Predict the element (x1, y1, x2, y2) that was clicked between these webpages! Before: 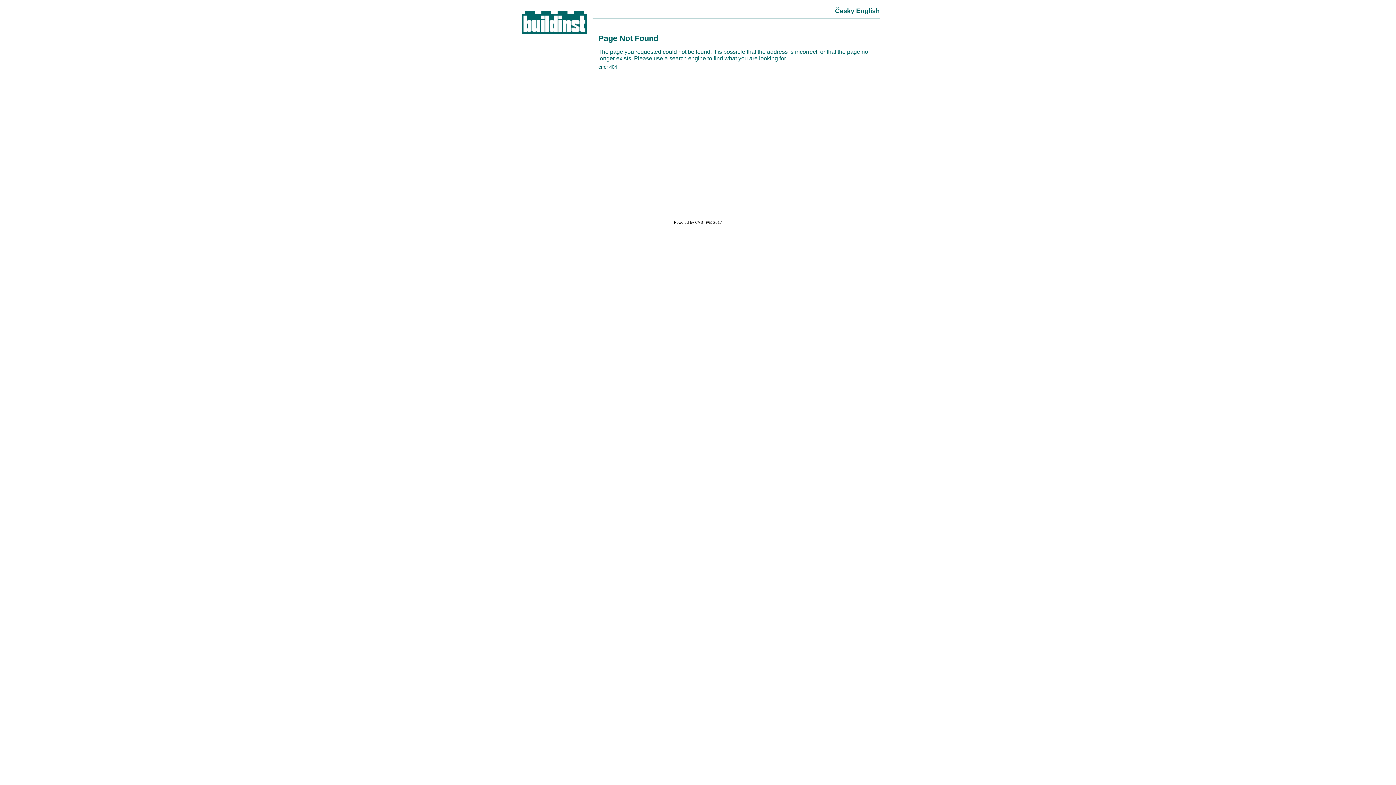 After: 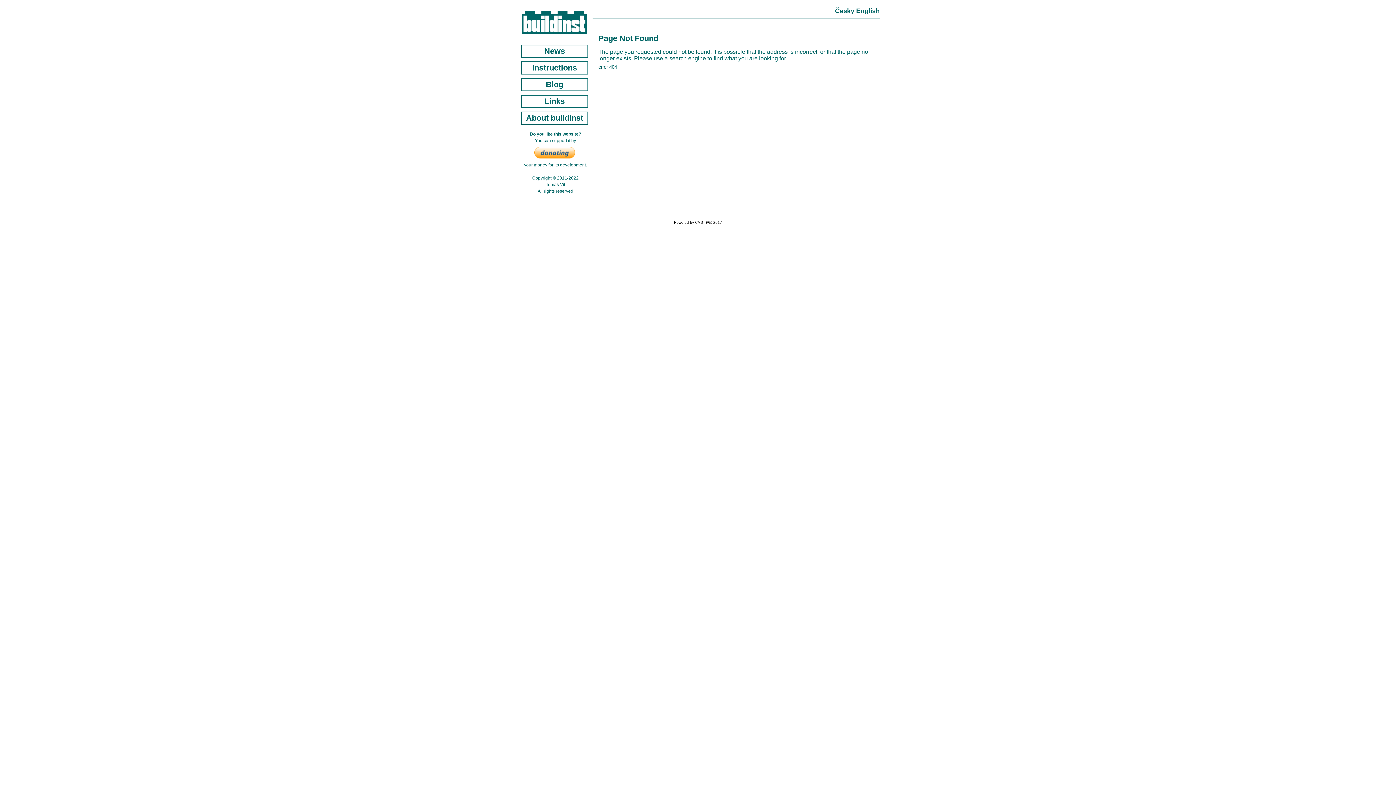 Action: bbox: (856, 7, 880, 14) label: English